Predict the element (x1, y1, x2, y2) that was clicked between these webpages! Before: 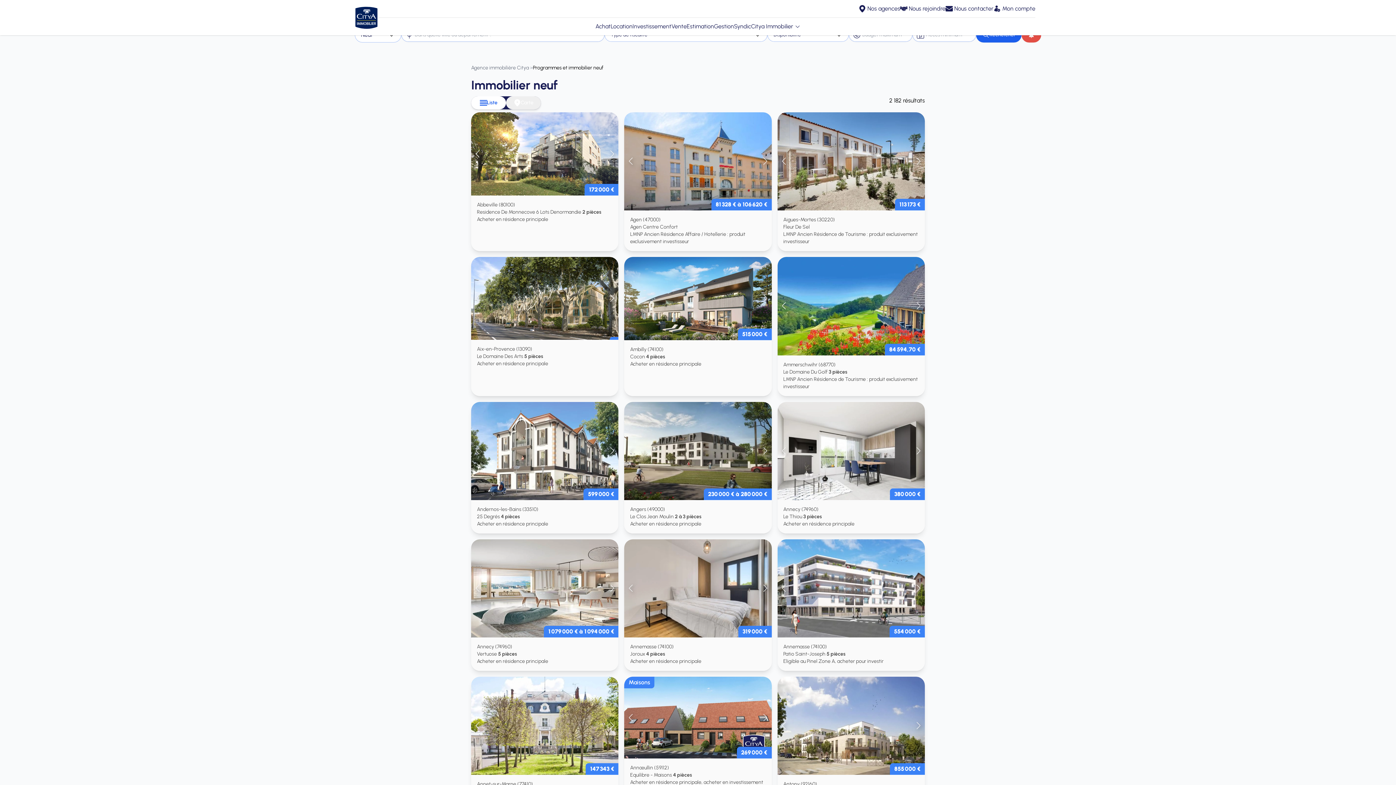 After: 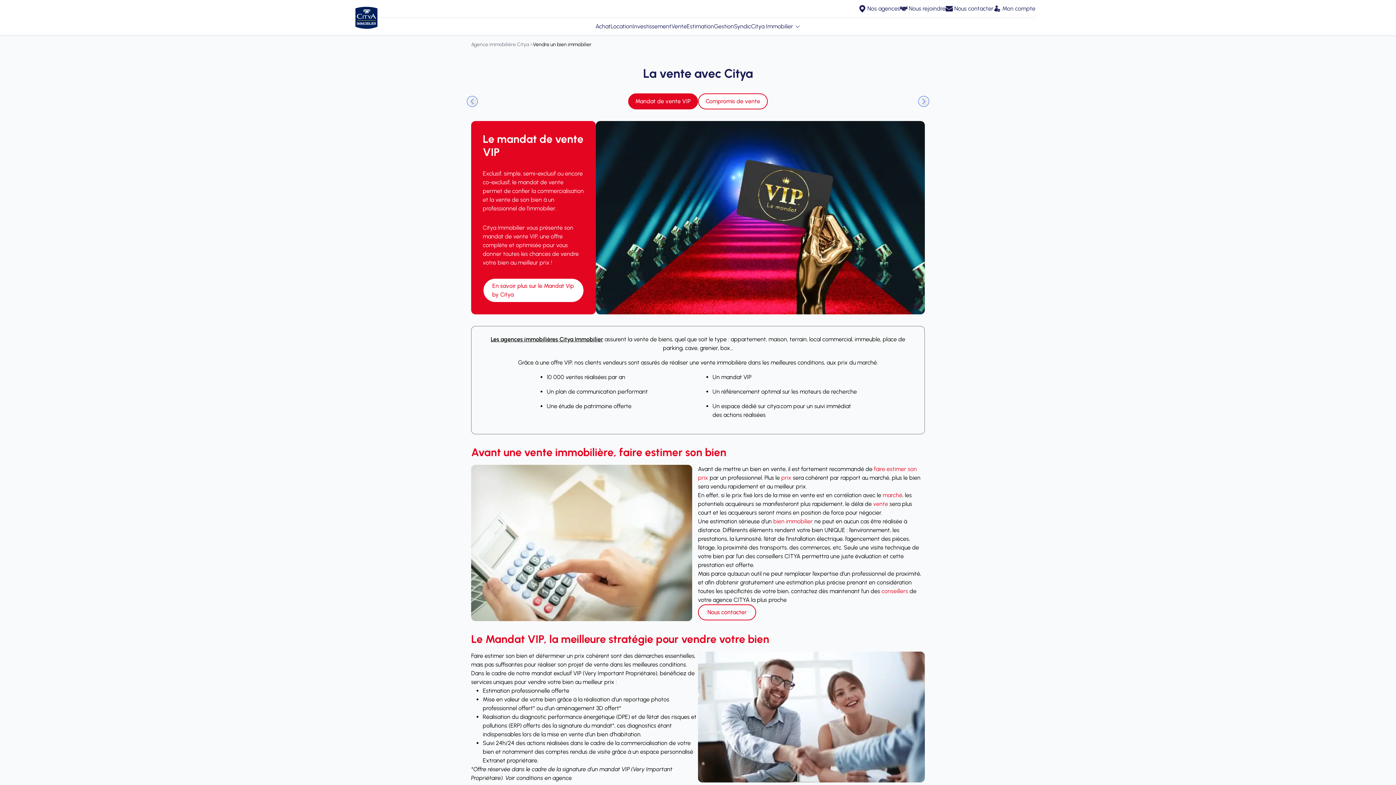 Action: label: Vente bbox: (671, 22, 686, 30)